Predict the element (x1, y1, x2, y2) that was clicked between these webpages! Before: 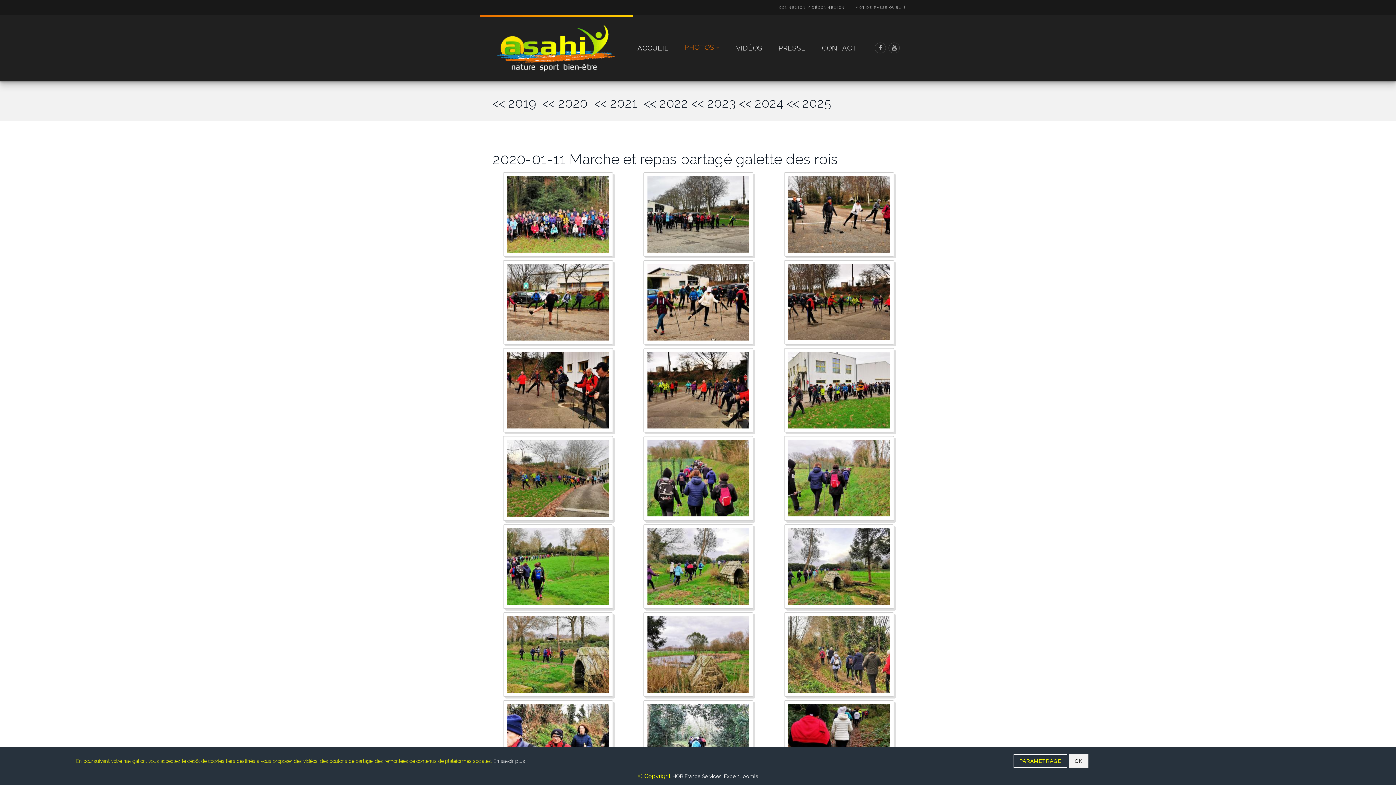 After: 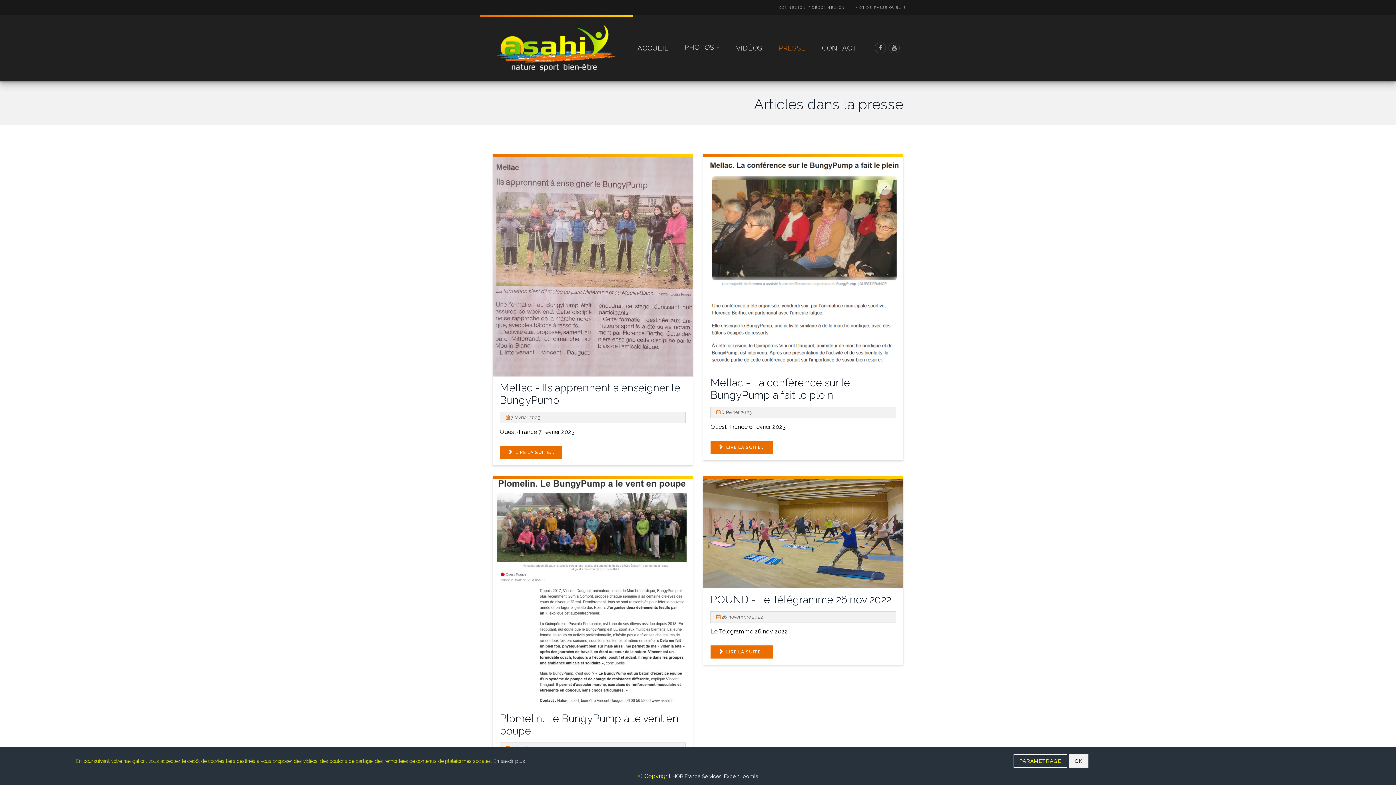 Action: label: PRESSE bbox: (778, 45, 813, 51)